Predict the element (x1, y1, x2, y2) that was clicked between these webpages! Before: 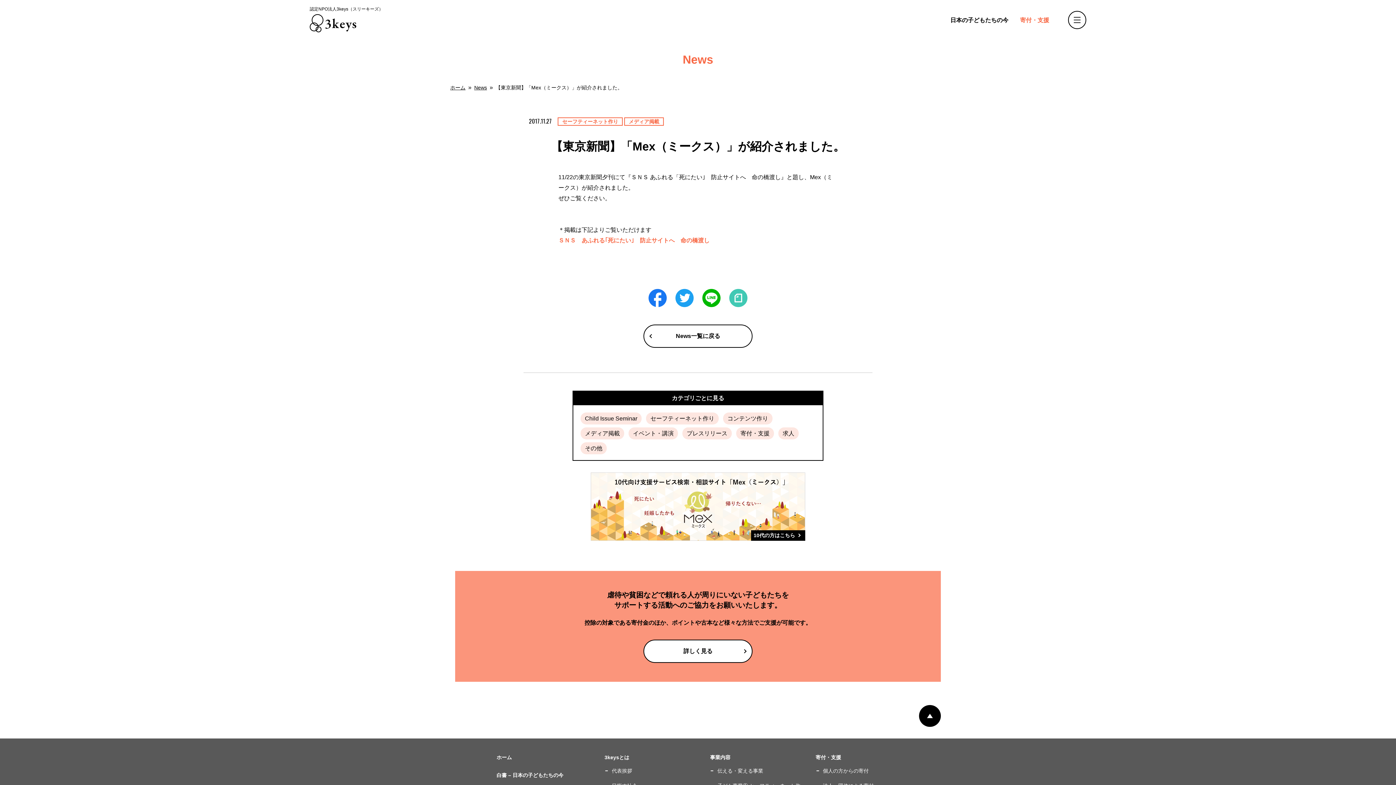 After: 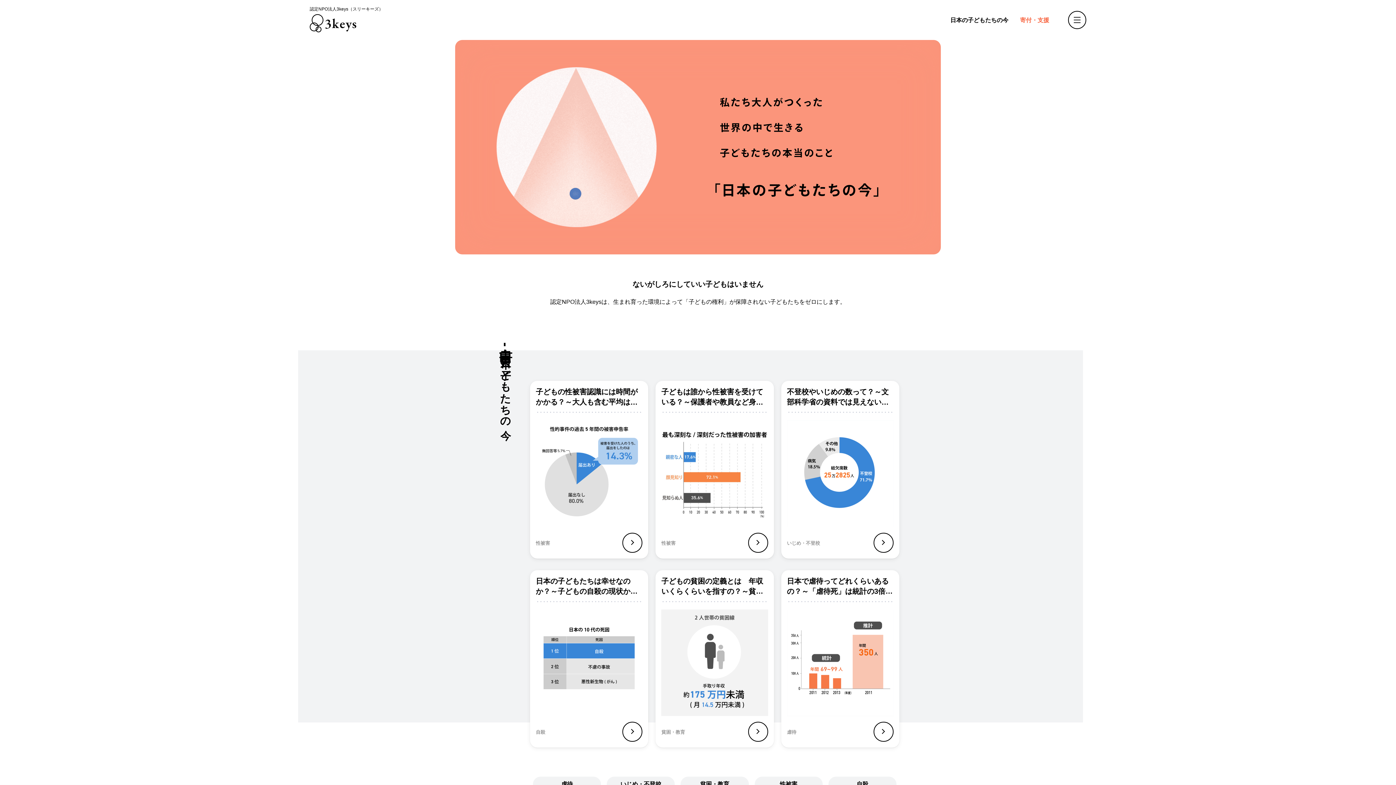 Action: bbox: (490, 750, 519, 765) label: ホーム